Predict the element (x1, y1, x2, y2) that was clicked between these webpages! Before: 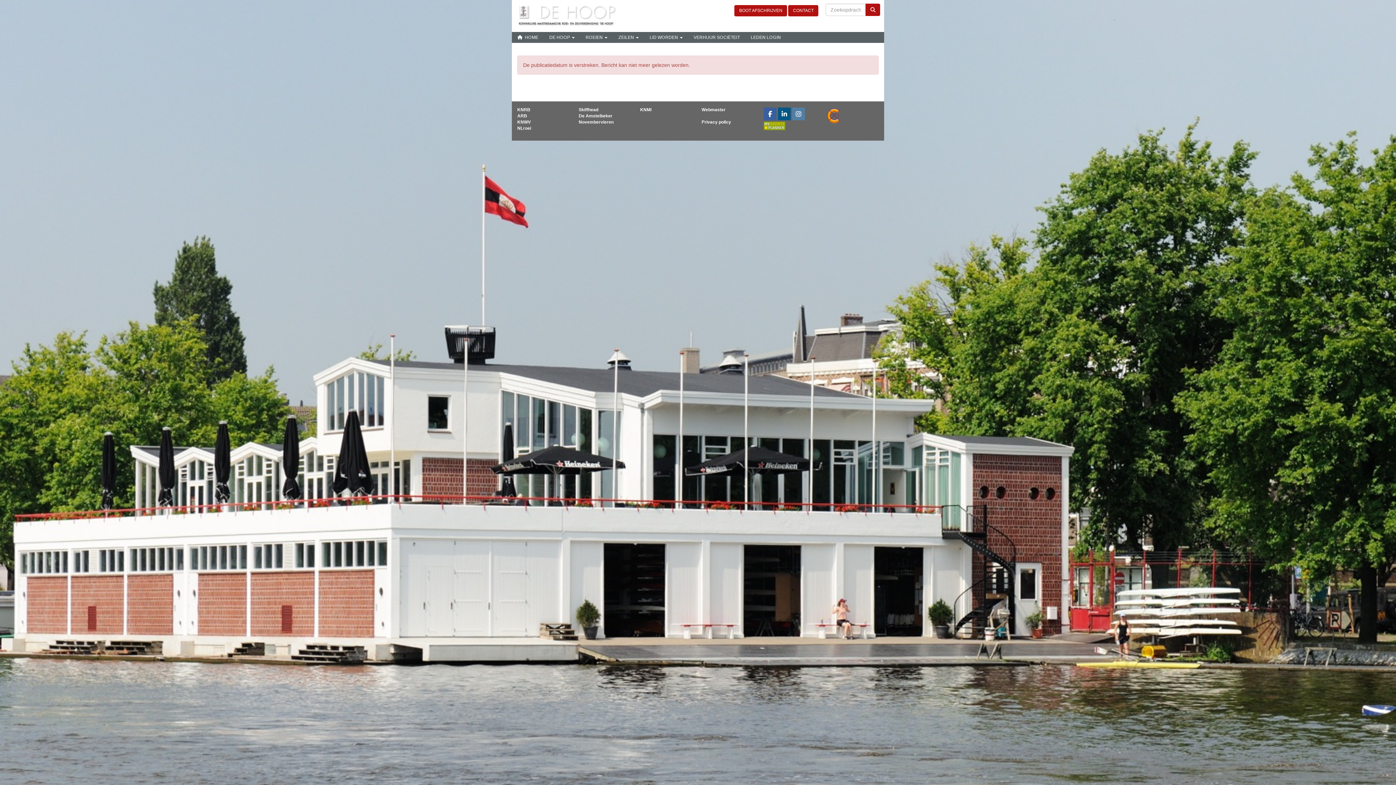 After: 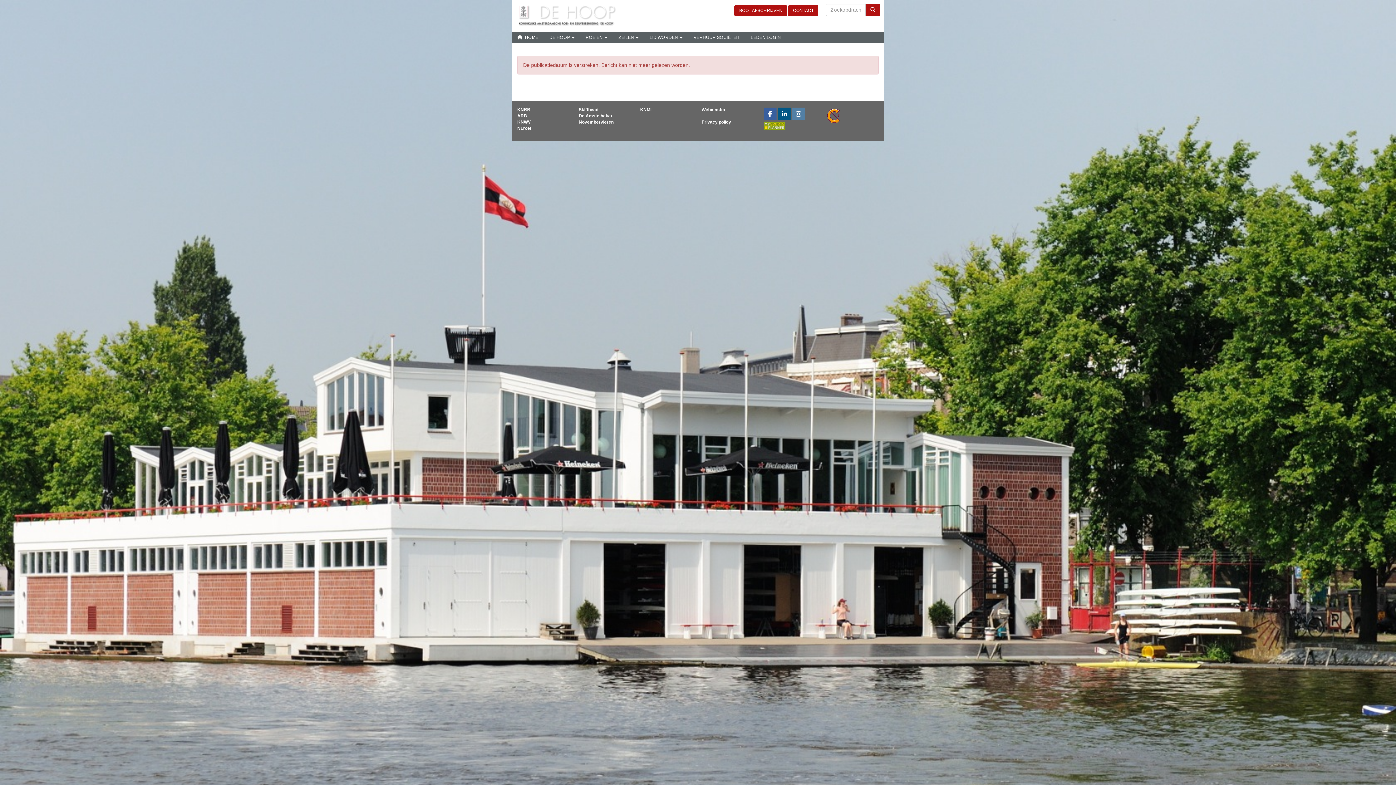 Action: label: Skiffhead bbox: (578, 107, 598, 112)